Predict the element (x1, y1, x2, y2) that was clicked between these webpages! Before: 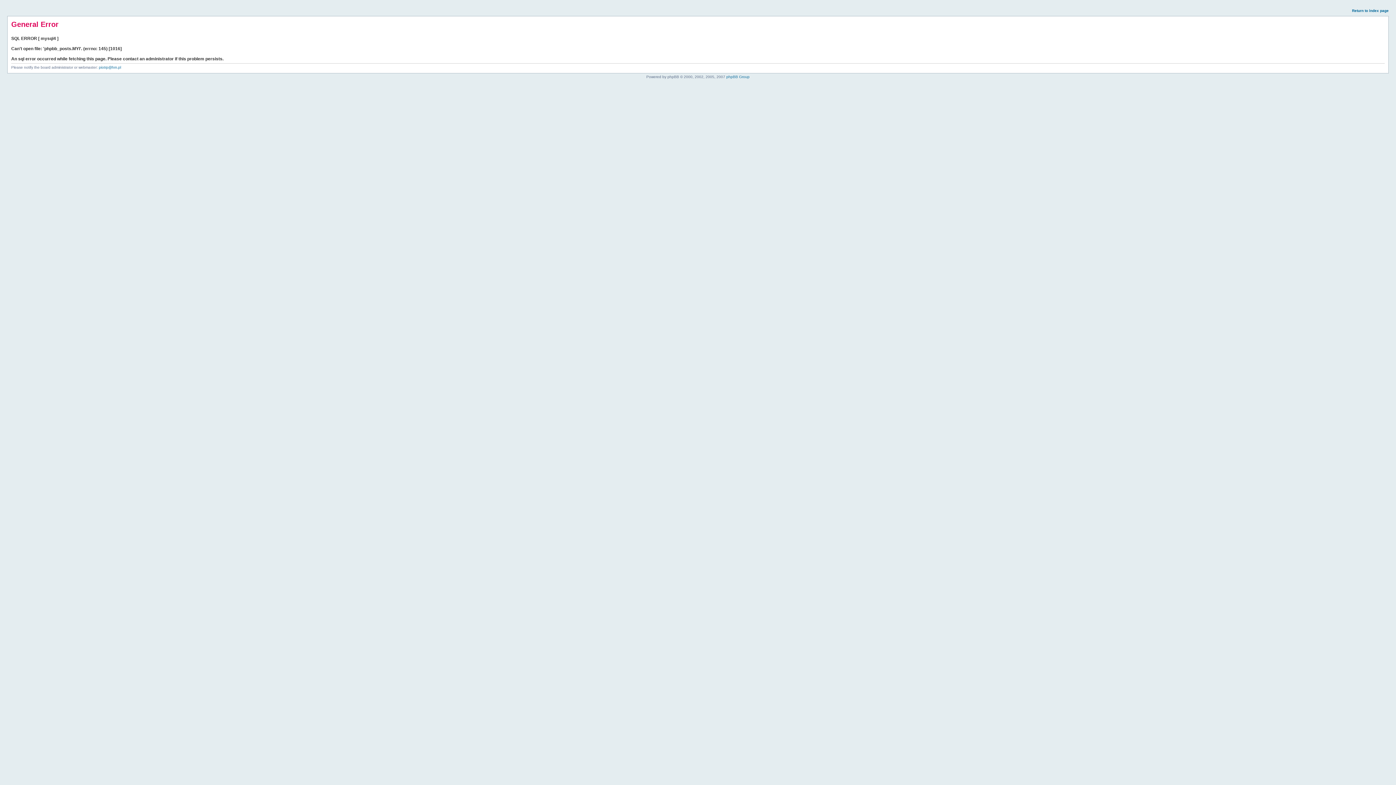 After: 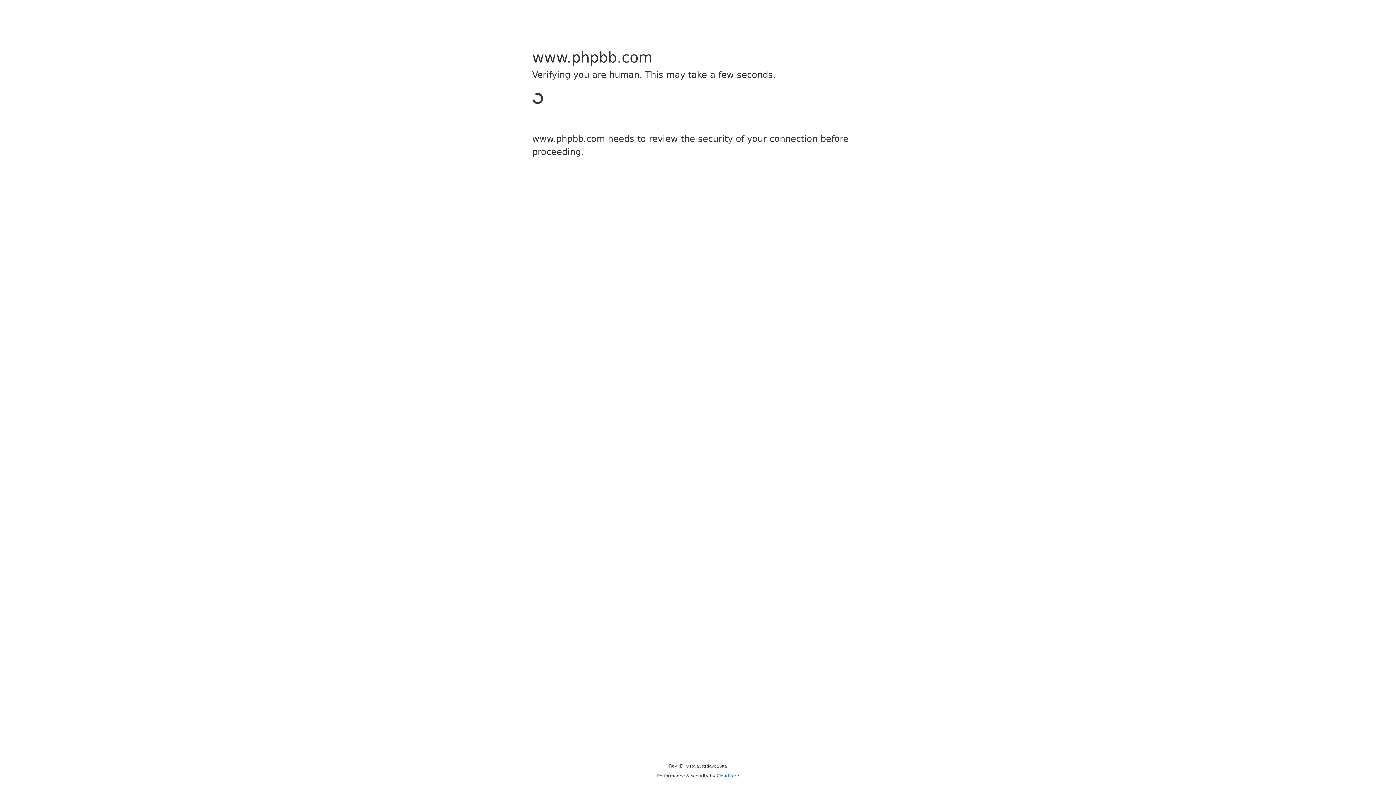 Action: label: phpBB Group bbox: (726, 74, 749, 78)